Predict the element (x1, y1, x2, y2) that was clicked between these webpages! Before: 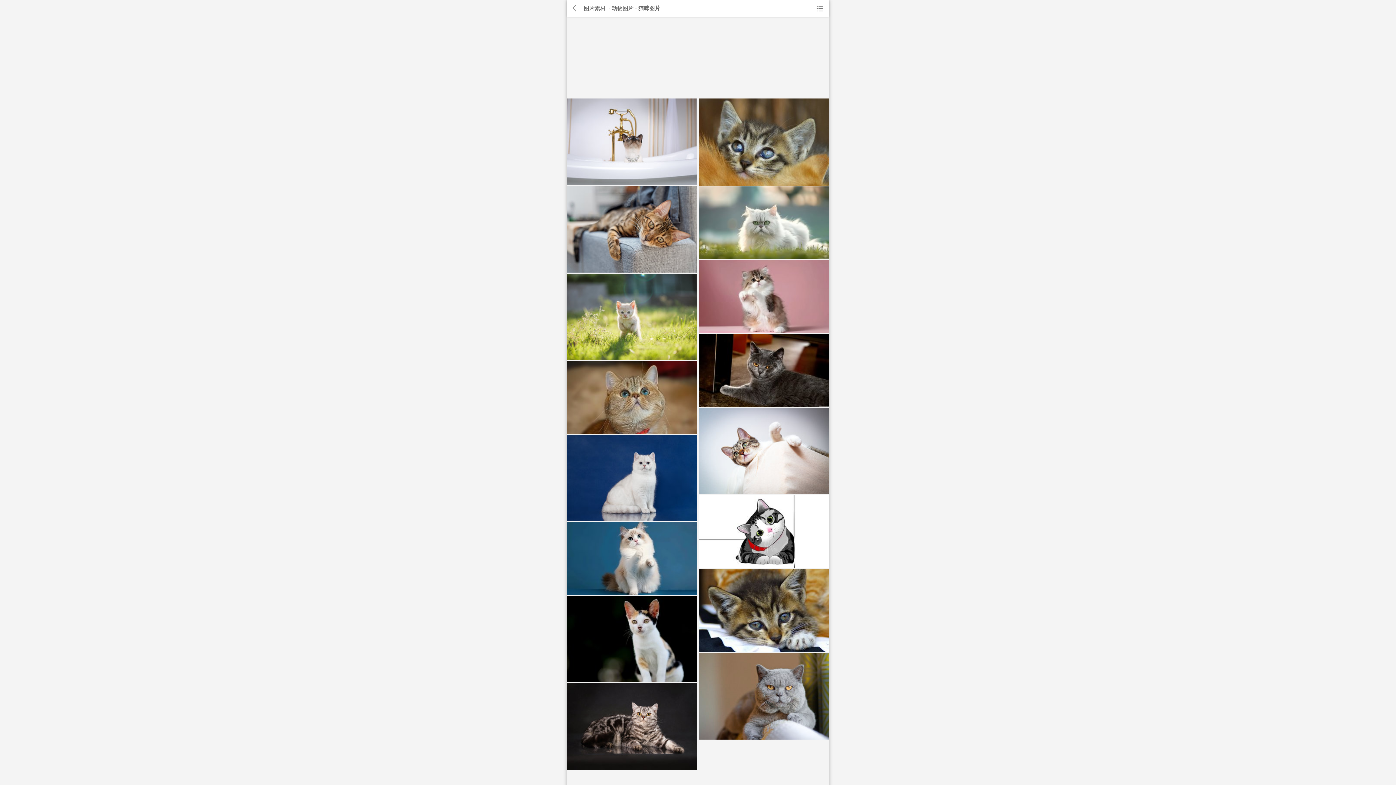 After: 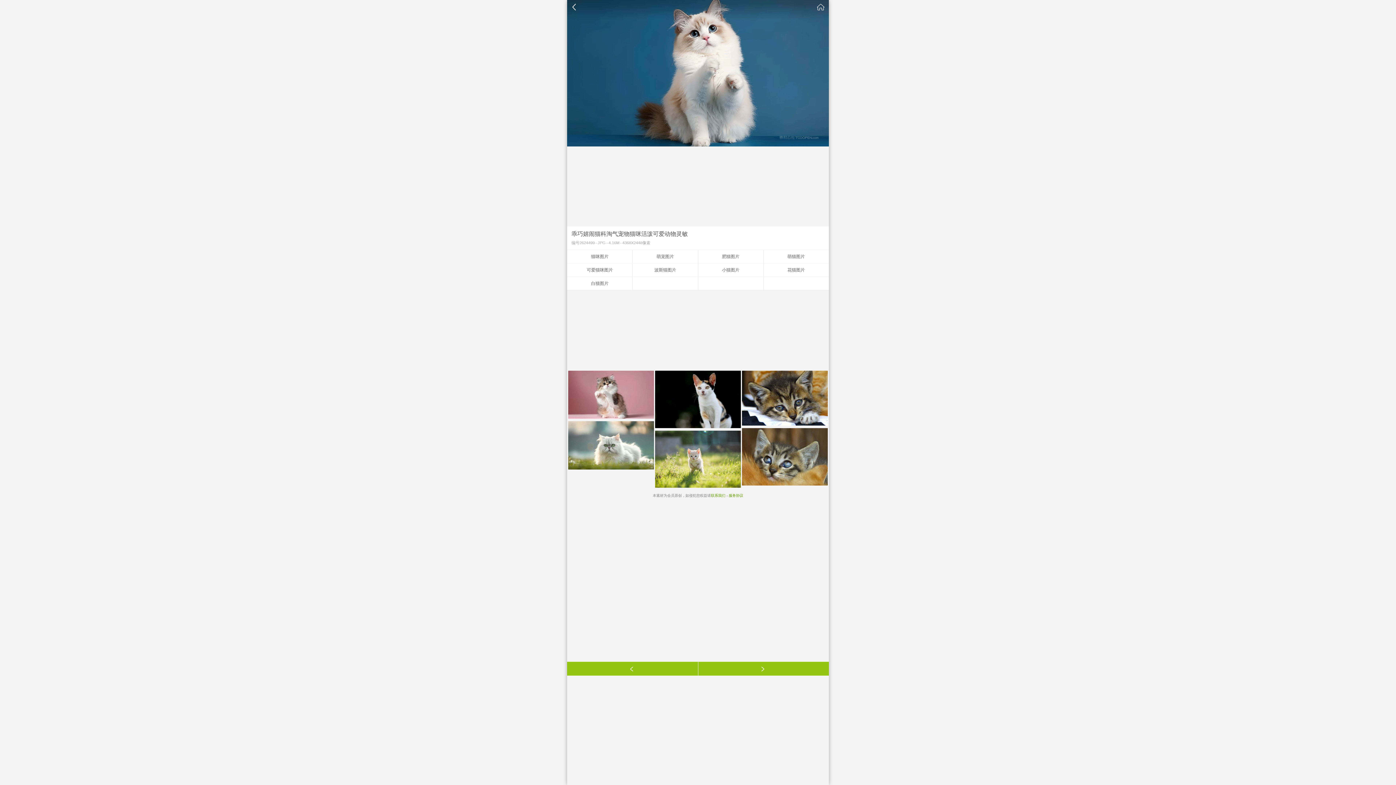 Action: bbox: (567, 522, 697, 595)